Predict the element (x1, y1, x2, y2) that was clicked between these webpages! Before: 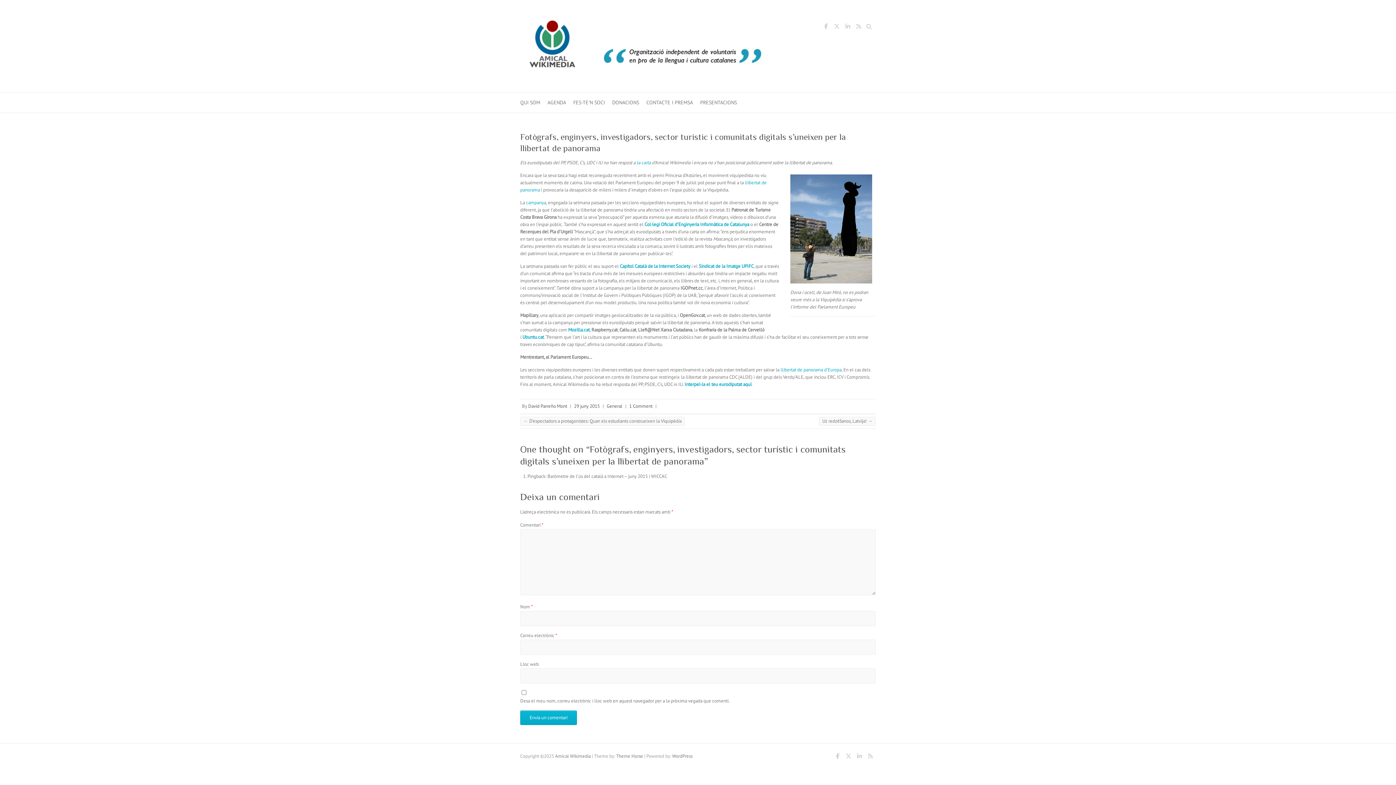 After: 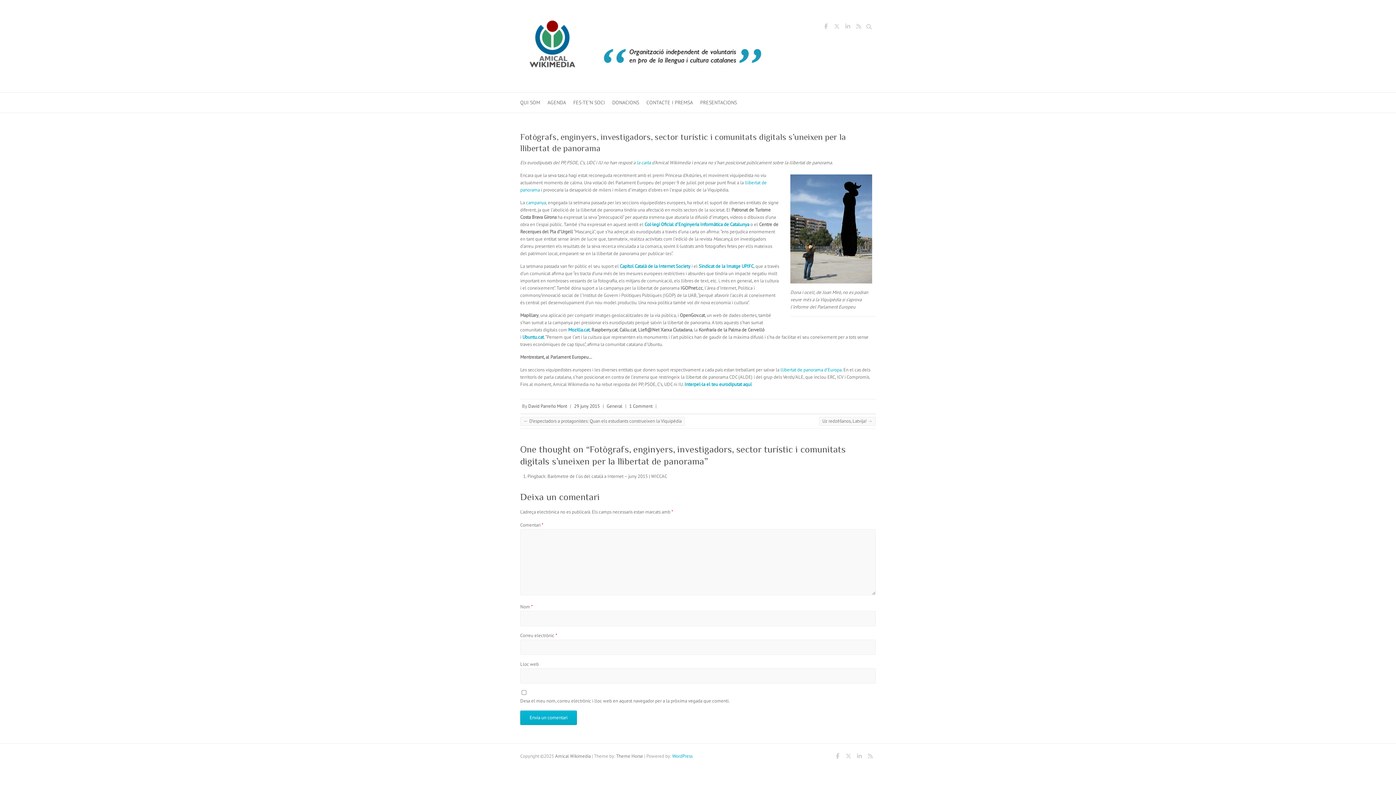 Action: label: WordPress bbox: (672, 753, 692, 759)